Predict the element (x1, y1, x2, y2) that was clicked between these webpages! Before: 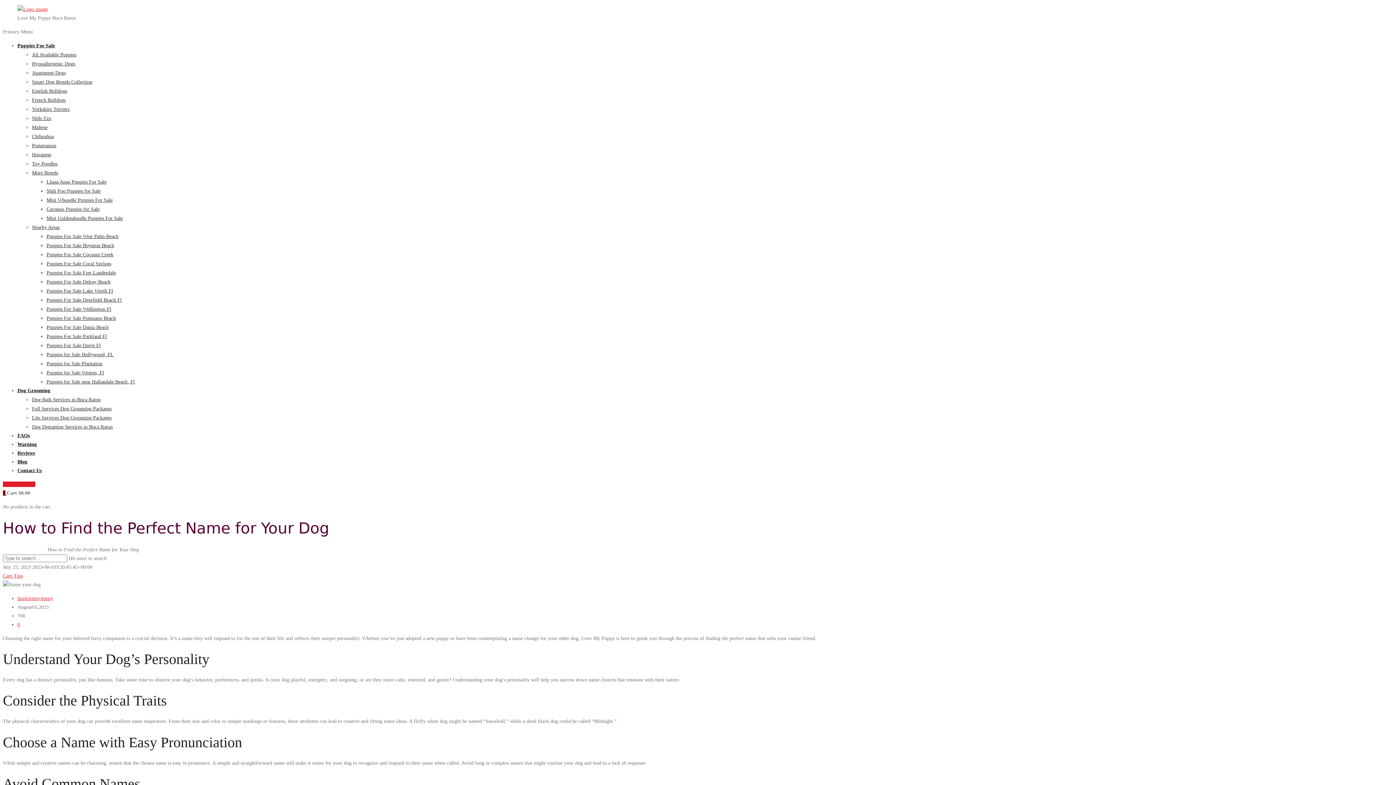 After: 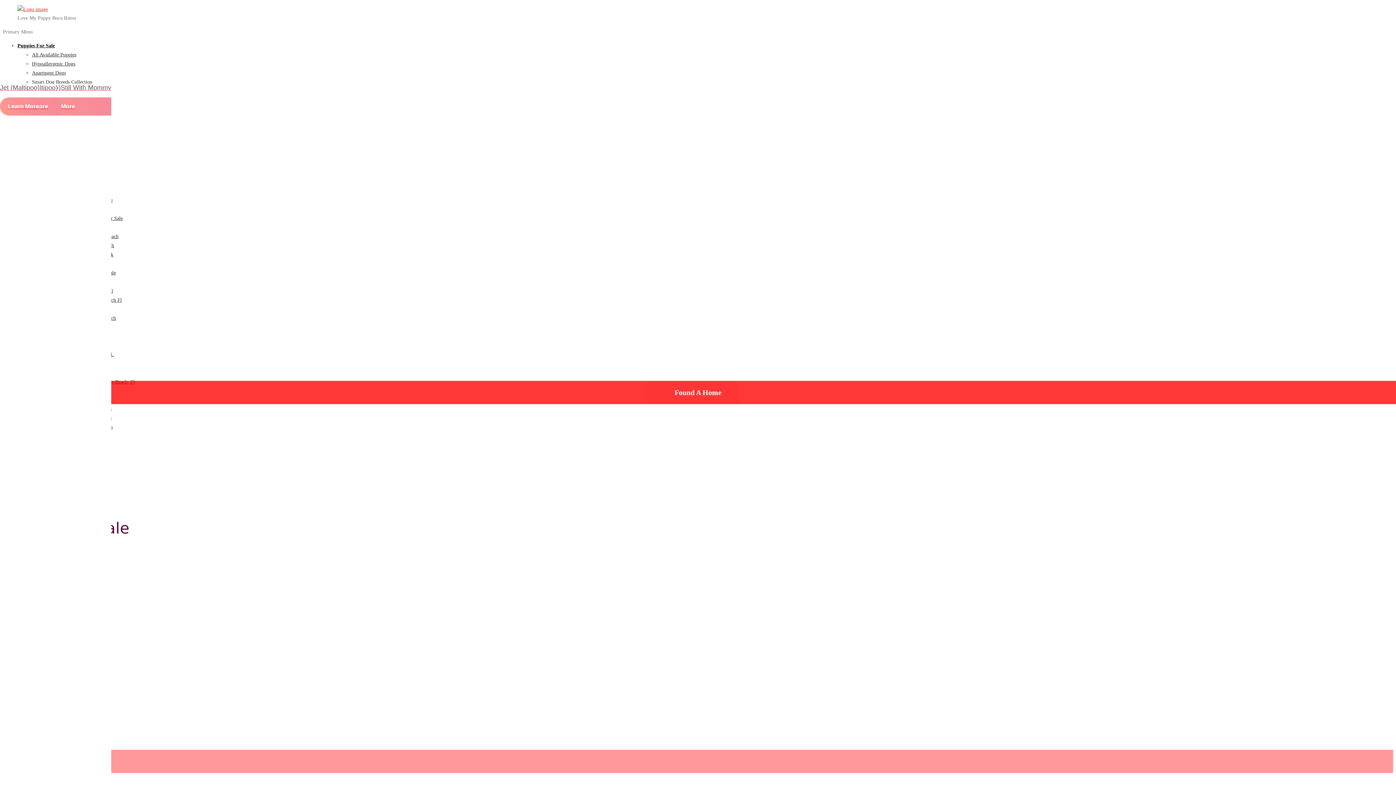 Action: label: Puppies For Sale bbox: (17, 42, 54, 48)